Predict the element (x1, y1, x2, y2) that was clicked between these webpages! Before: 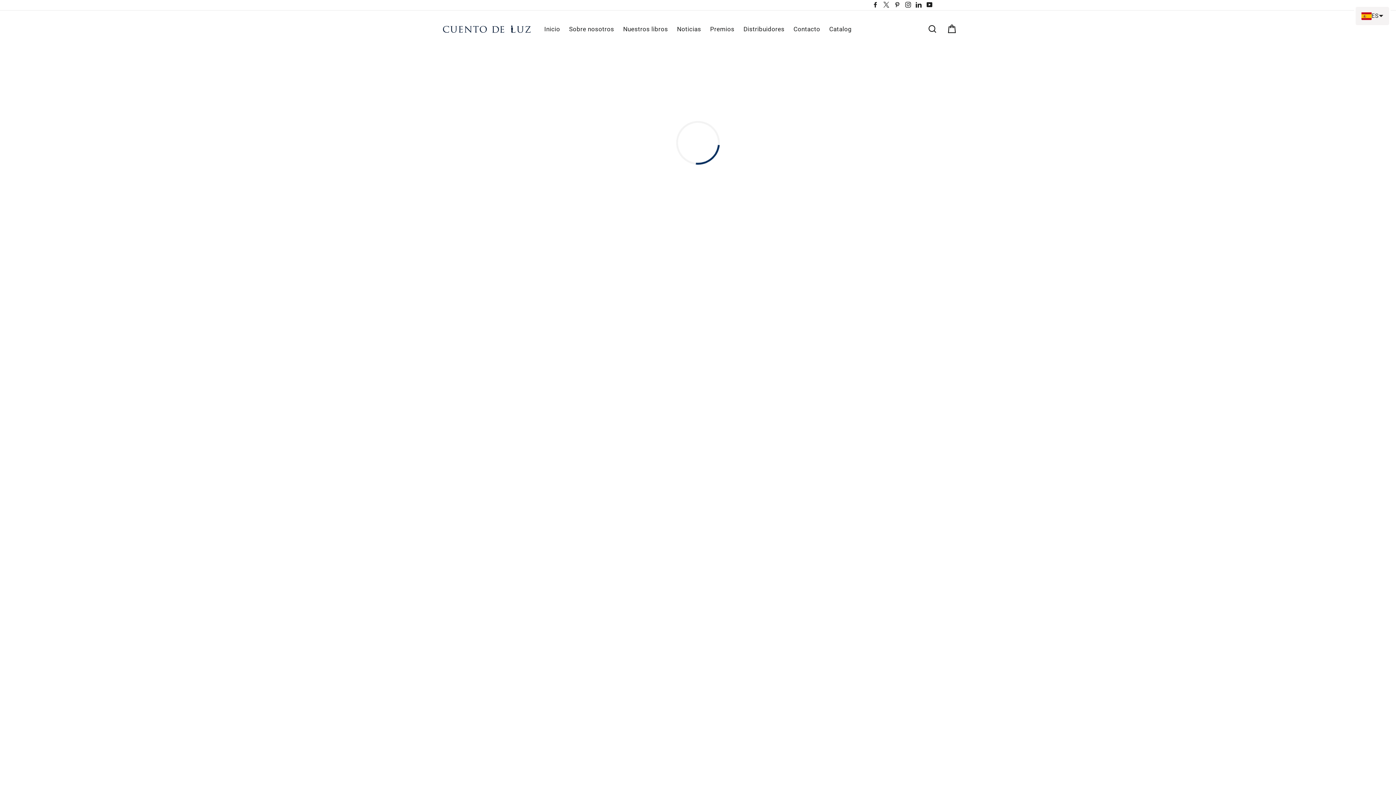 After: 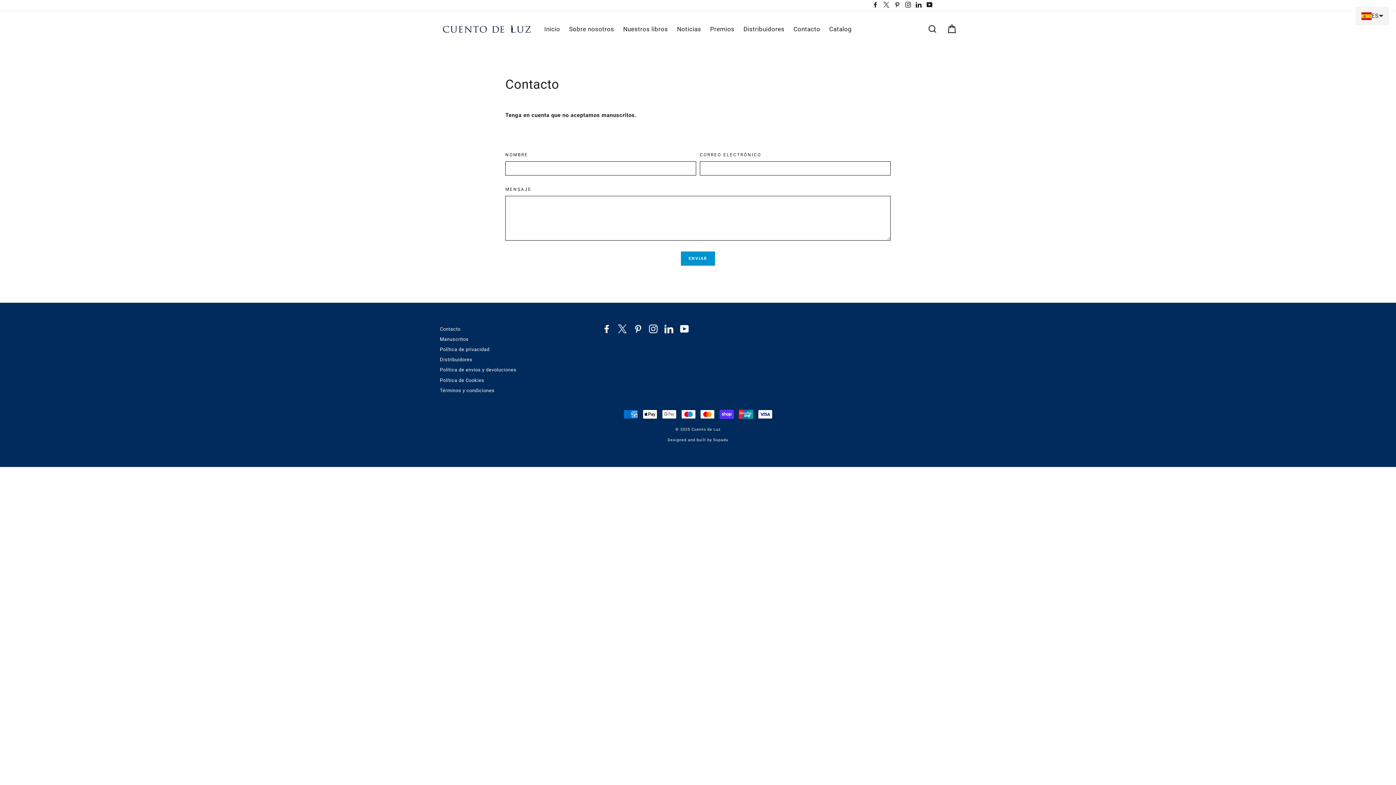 Action: bbox: (790, 22, 824, 36) label: Contacto